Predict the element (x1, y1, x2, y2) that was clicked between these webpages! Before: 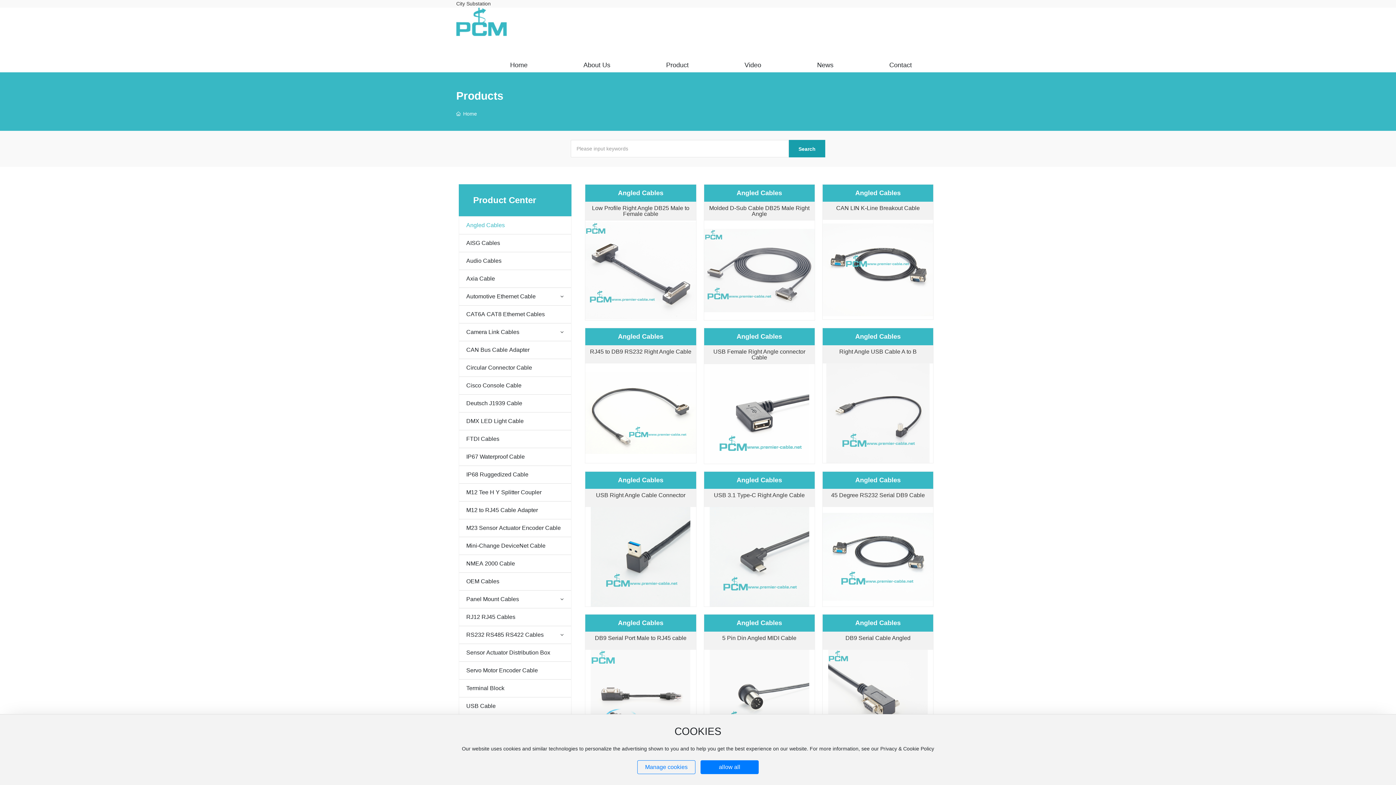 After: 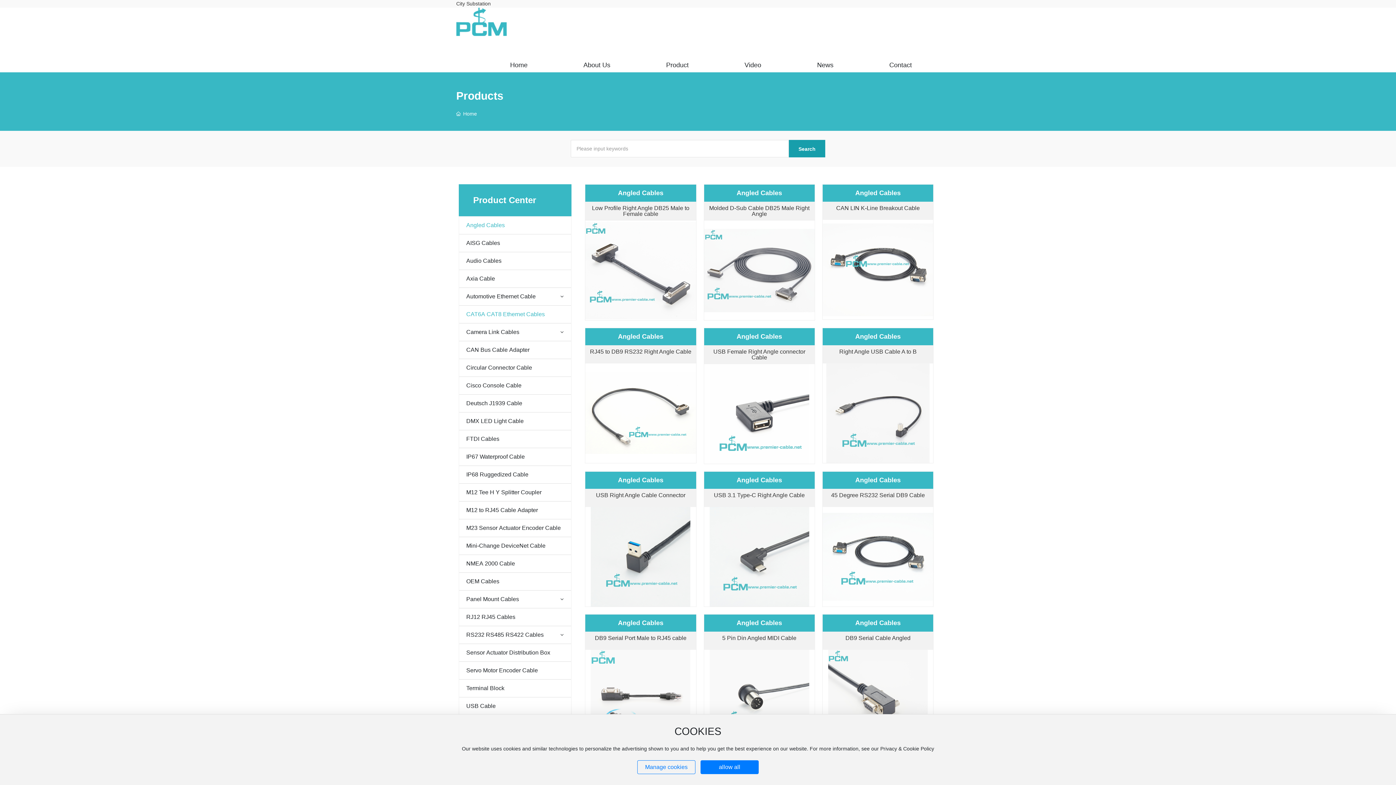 Action: bbox: (459, 305, 571, 323) label: CAT6A CAT8 Ethernet Cables